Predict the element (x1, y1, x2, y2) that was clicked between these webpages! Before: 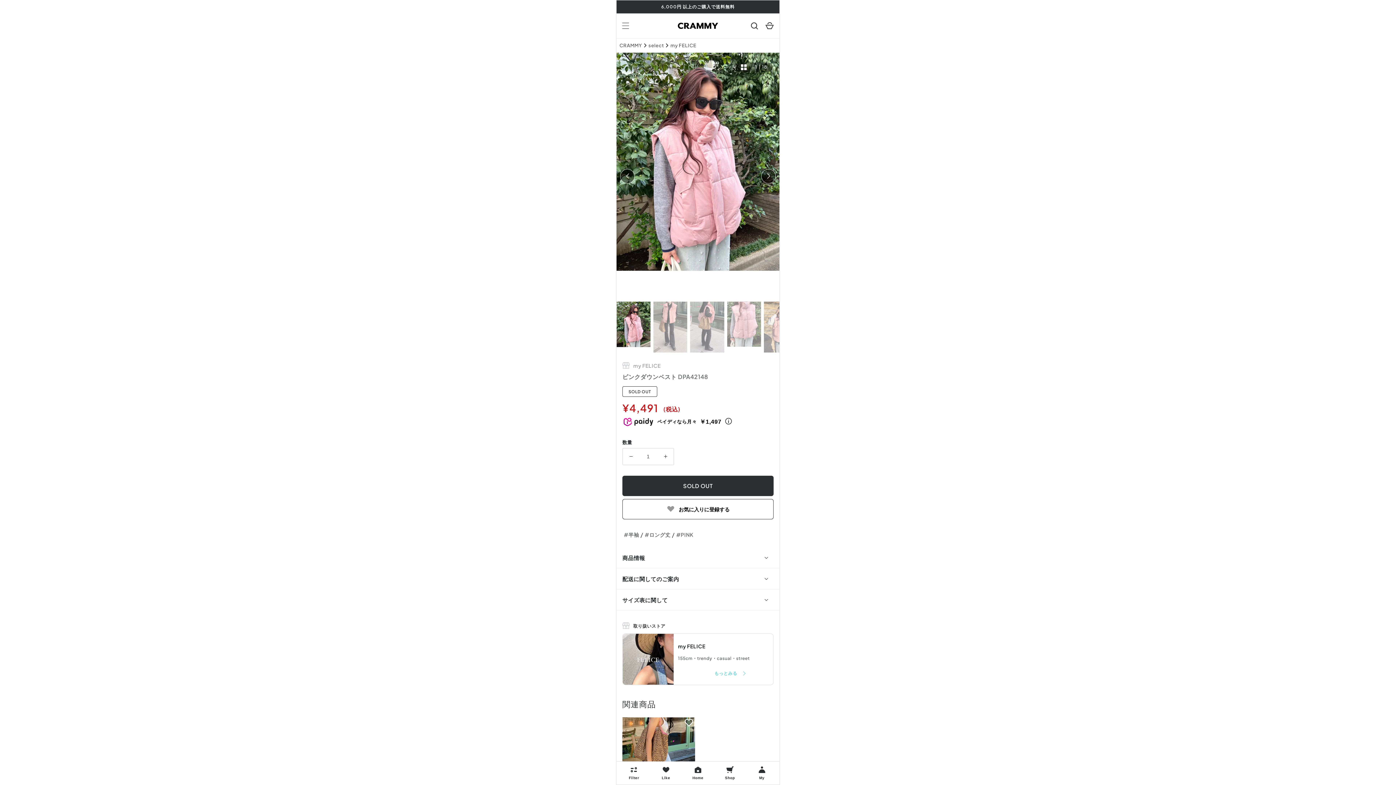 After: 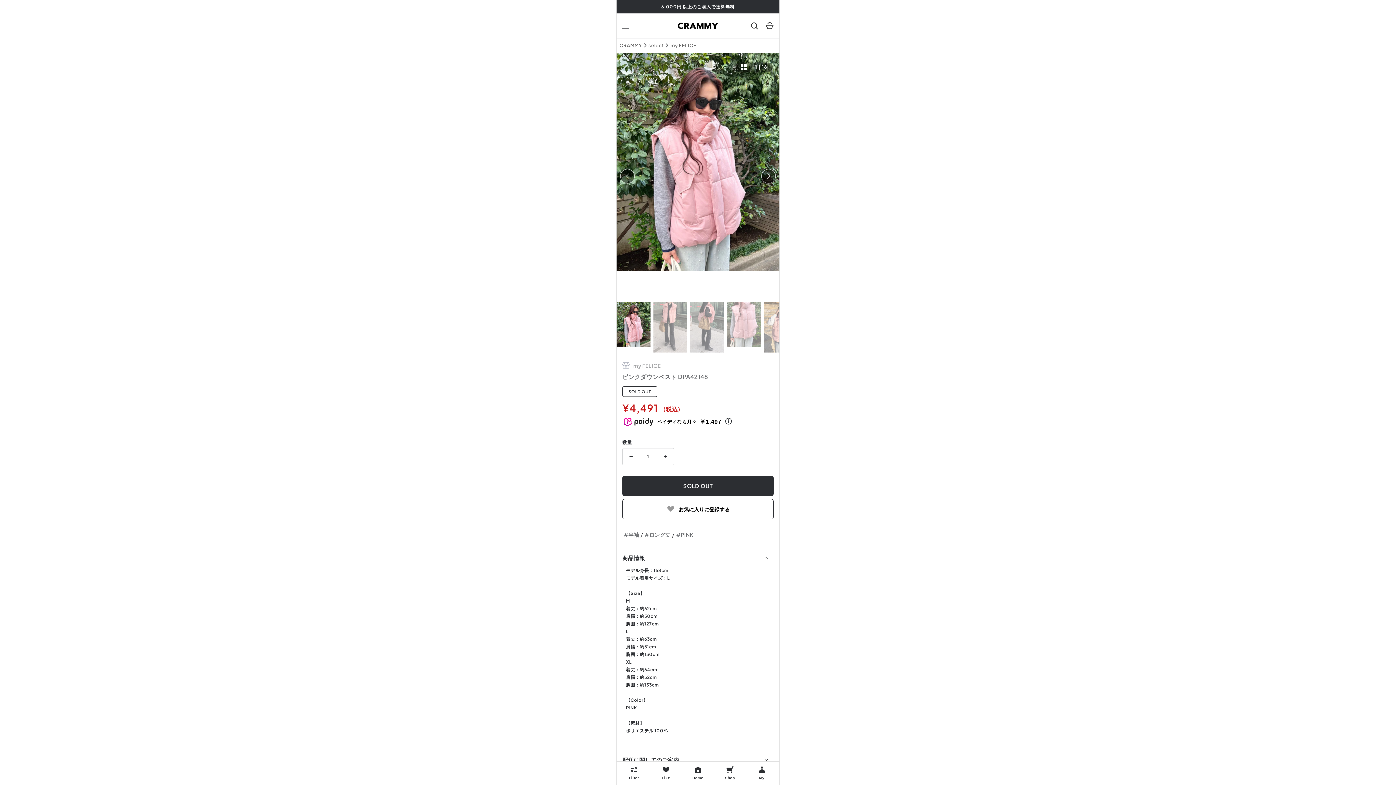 Action: bbox: (622, 549, 773, 566) label: 商品情報